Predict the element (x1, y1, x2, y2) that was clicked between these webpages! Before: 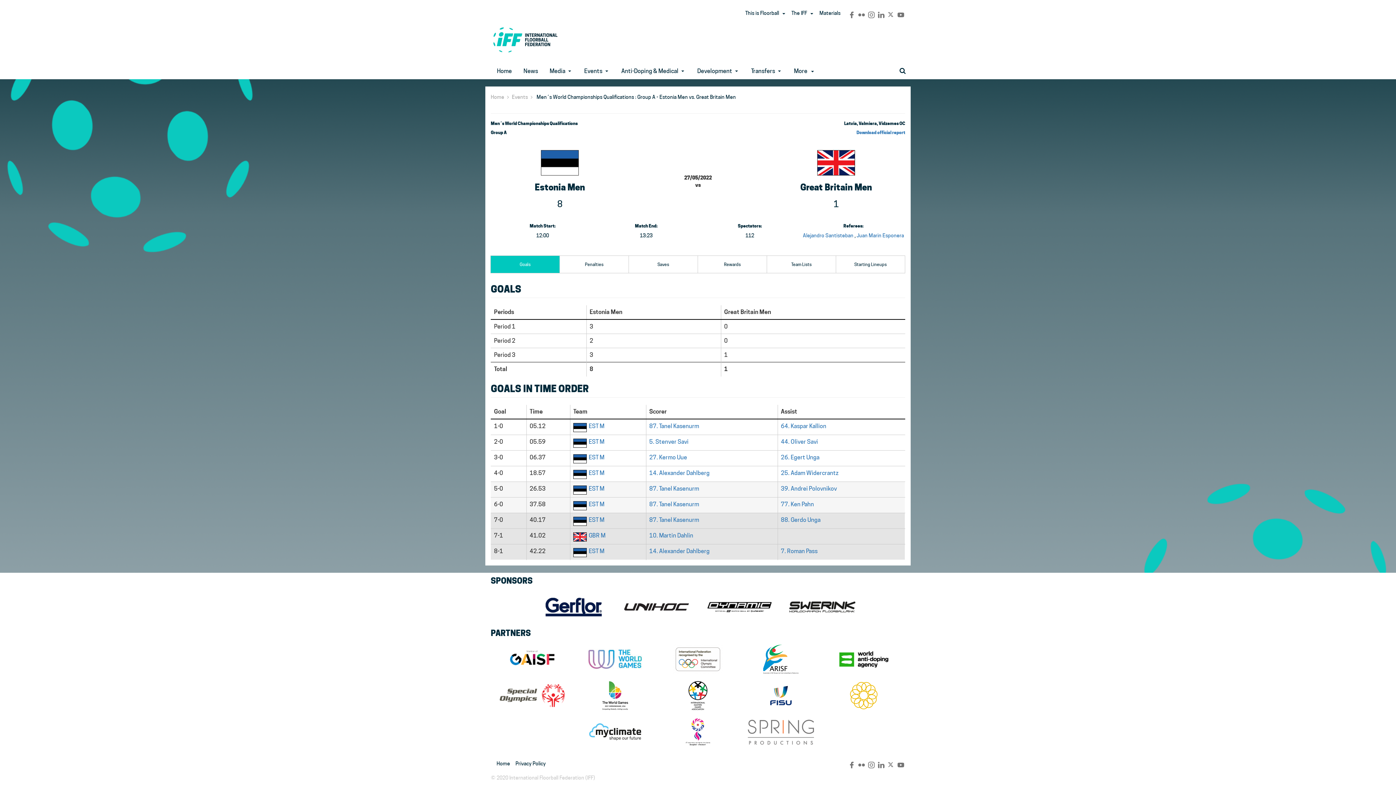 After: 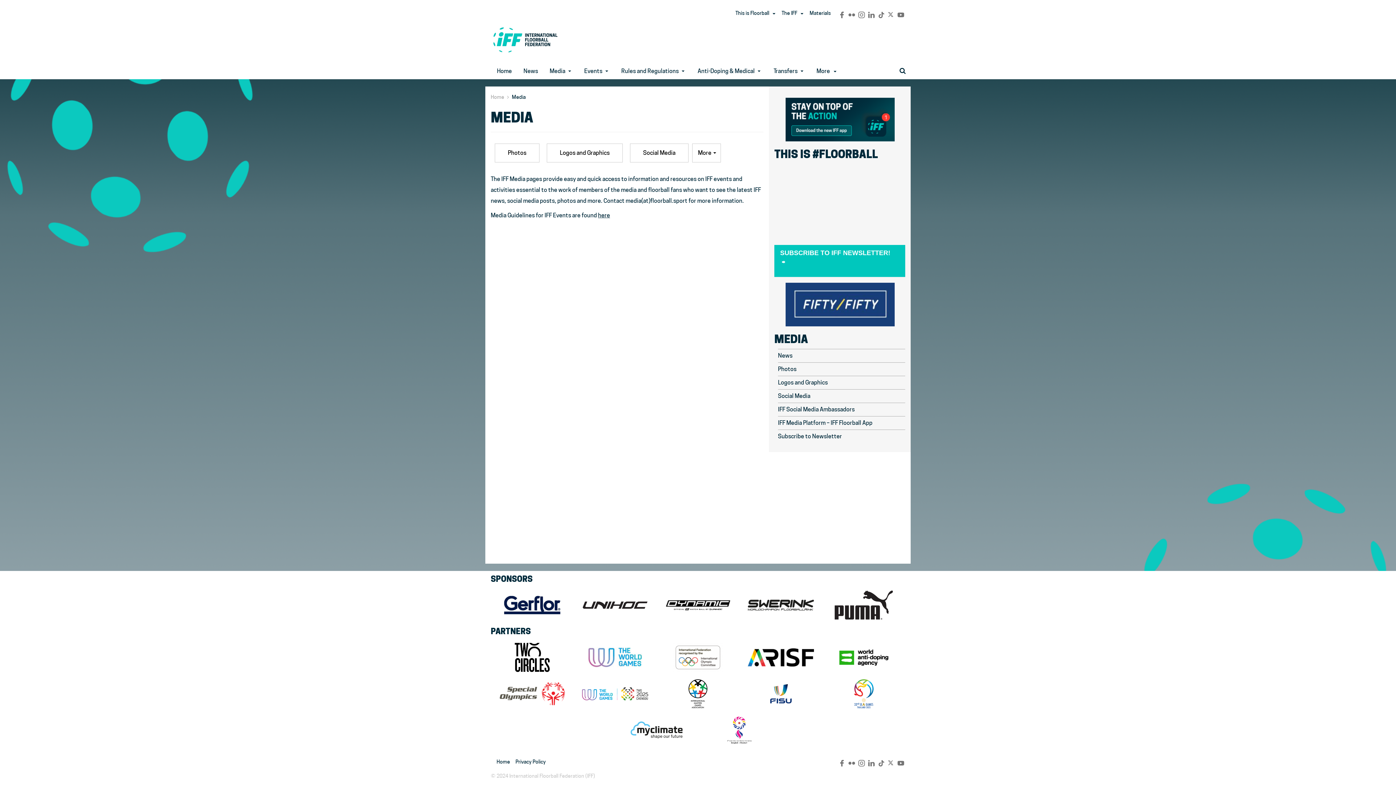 Action: label: Media bbox: (544, 63, 578, 79)